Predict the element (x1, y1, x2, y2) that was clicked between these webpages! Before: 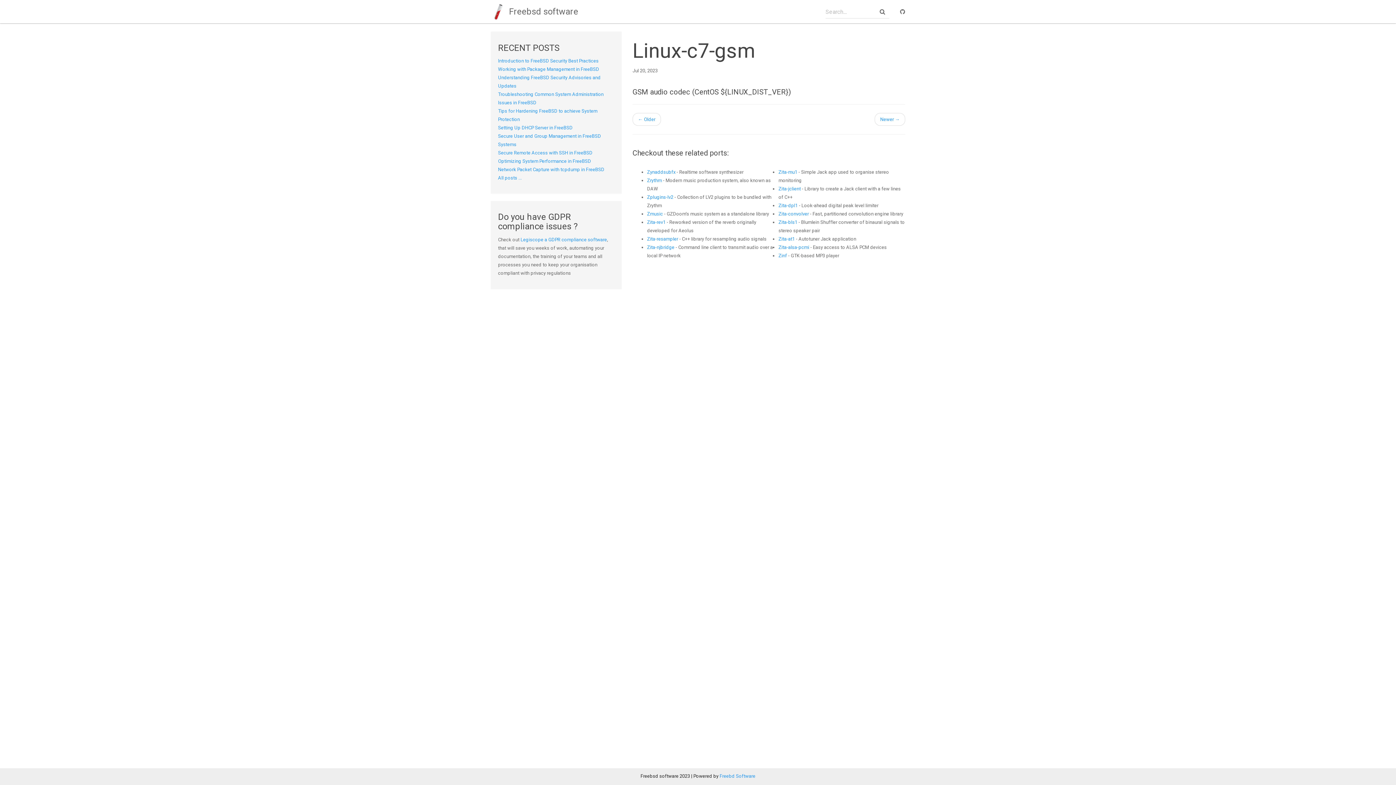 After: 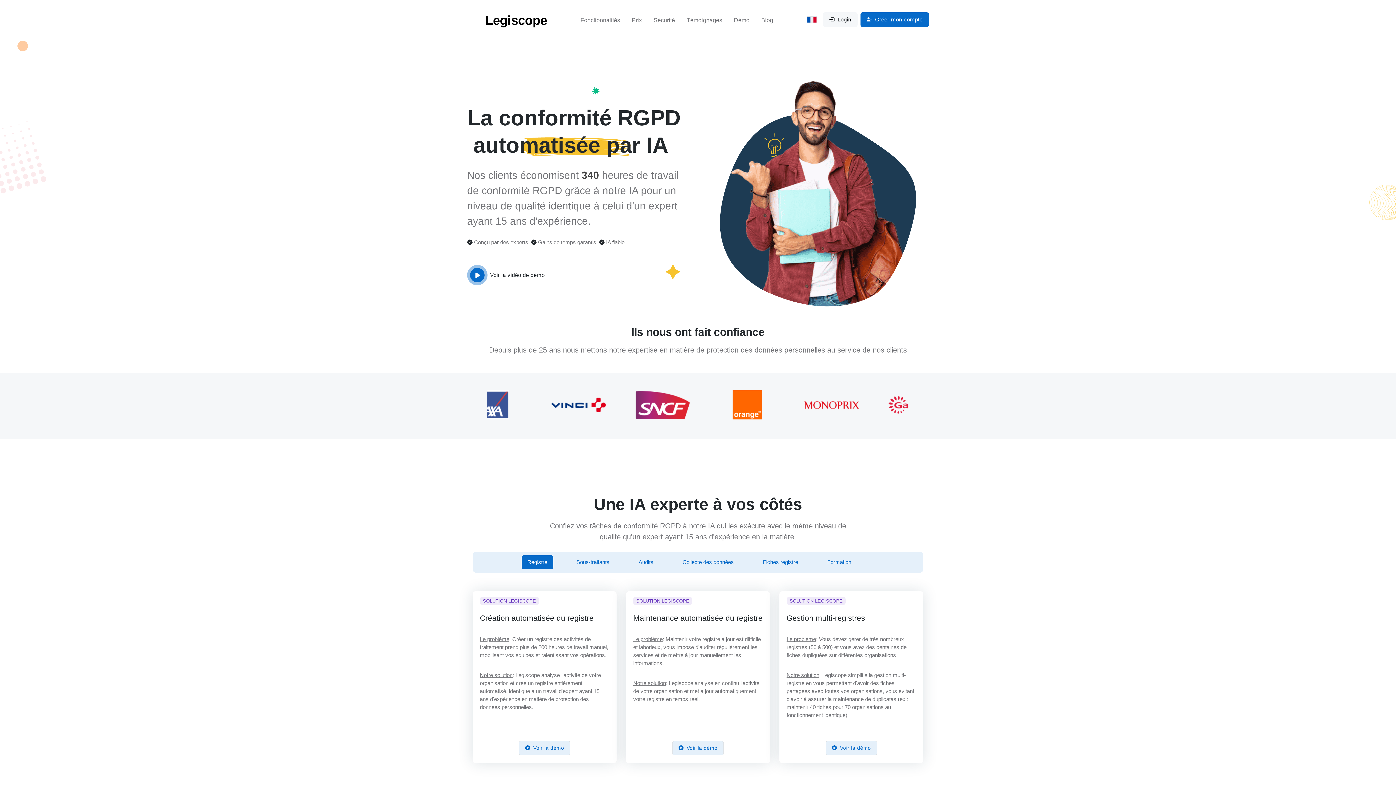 Action: label: Legiscope a GDPR compliance software bbox: (520, 236, 607, 242)